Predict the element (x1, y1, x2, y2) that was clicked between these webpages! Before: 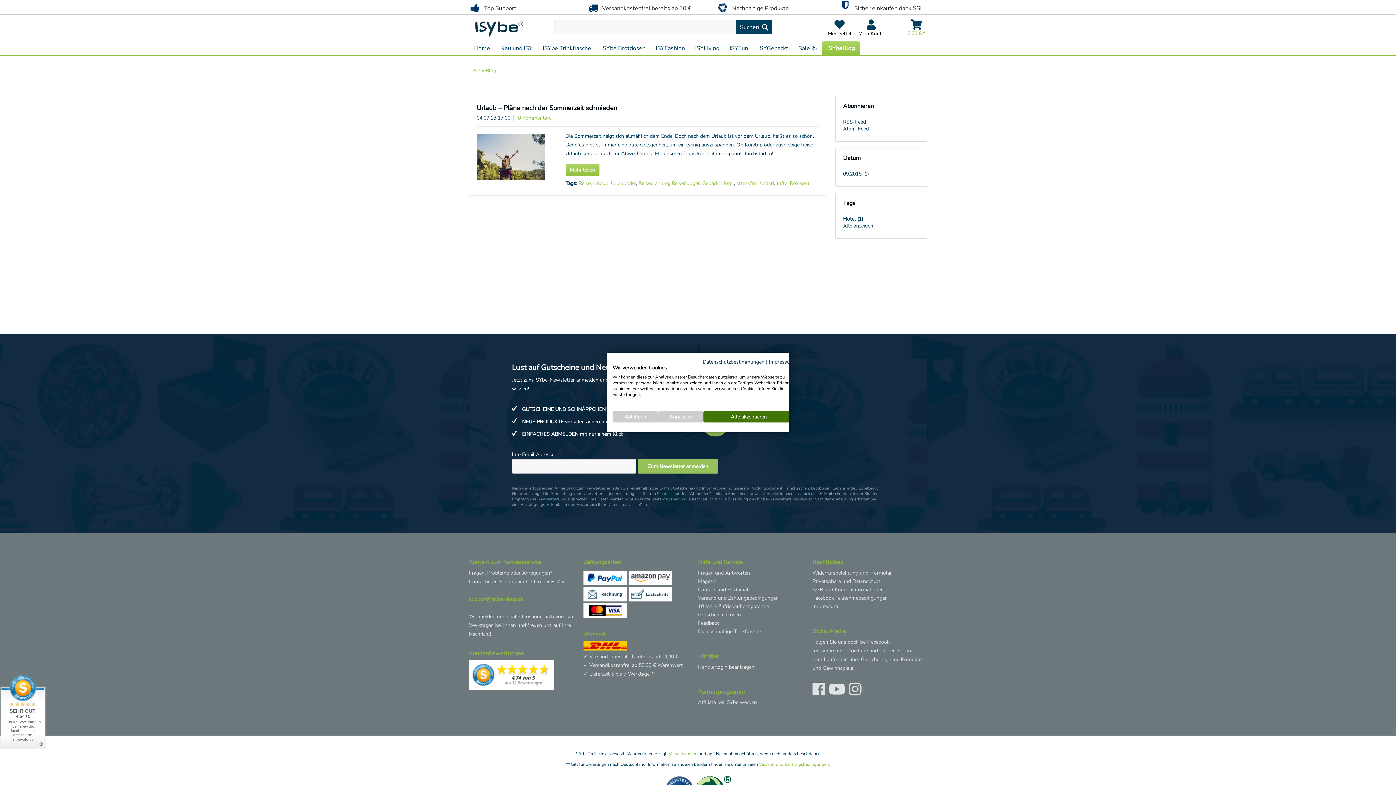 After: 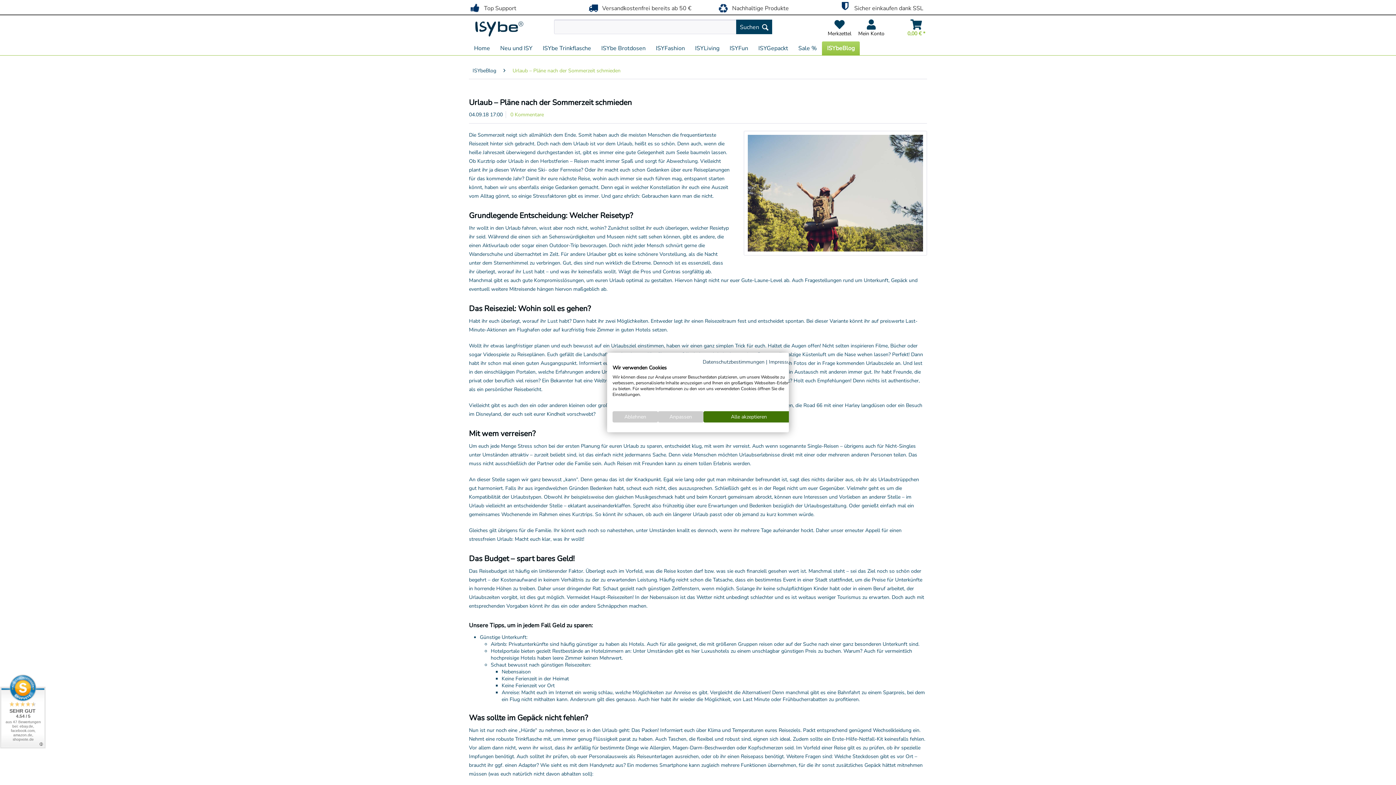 Action: bbox: (476, 103, 617, 112) label: Urlaub – Pläne nach der Sommerzeit schmieden